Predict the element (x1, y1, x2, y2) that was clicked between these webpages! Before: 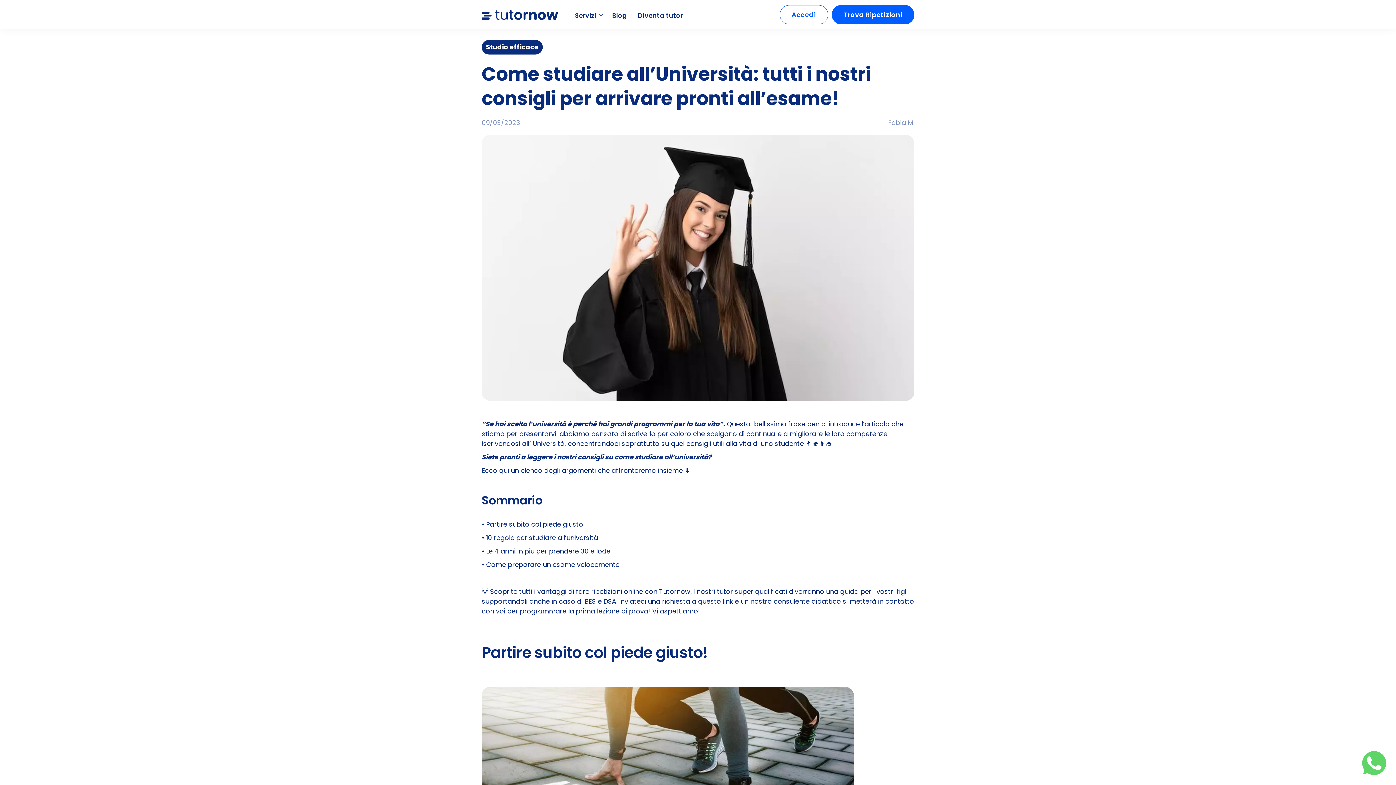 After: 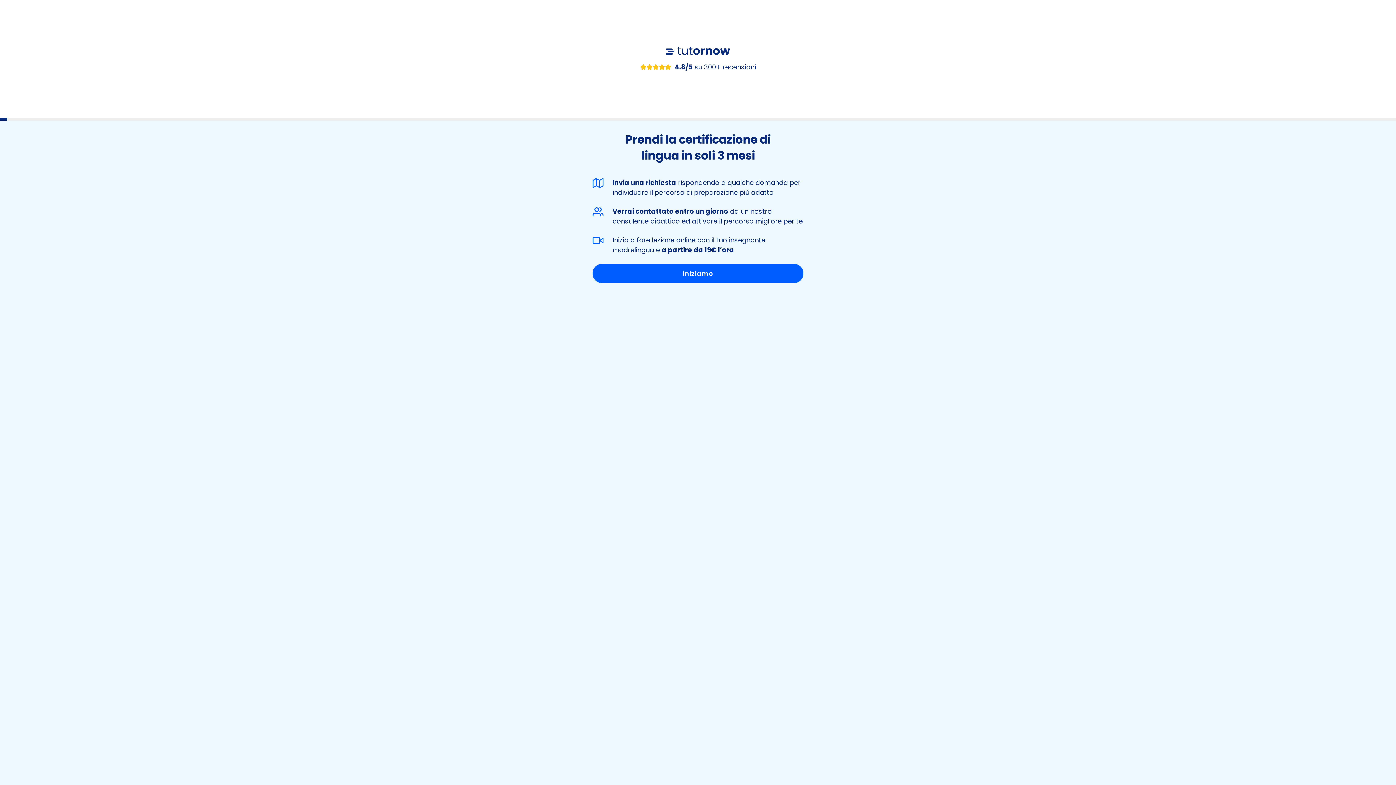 Action: bbox: (831, 4, 914, 24) label: Trova Ripetizioni